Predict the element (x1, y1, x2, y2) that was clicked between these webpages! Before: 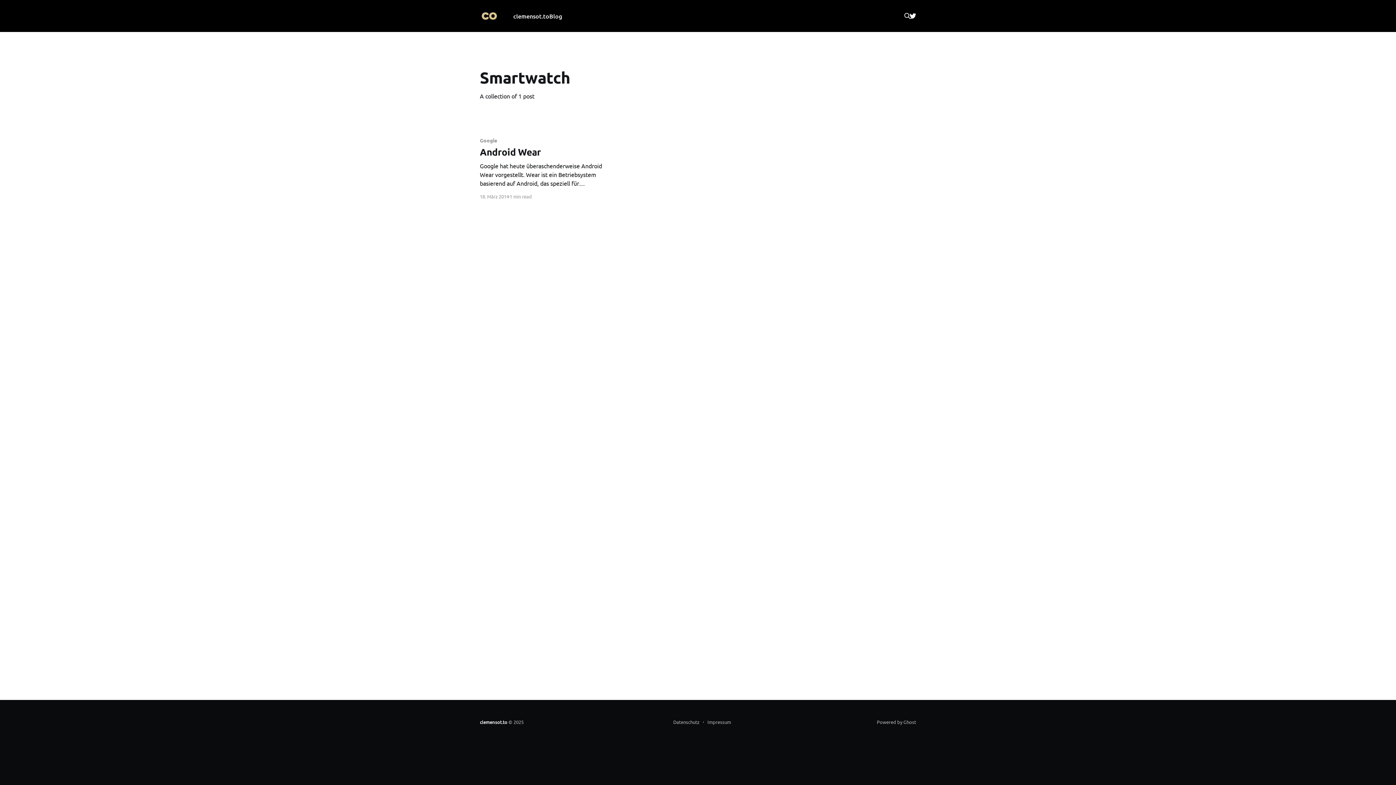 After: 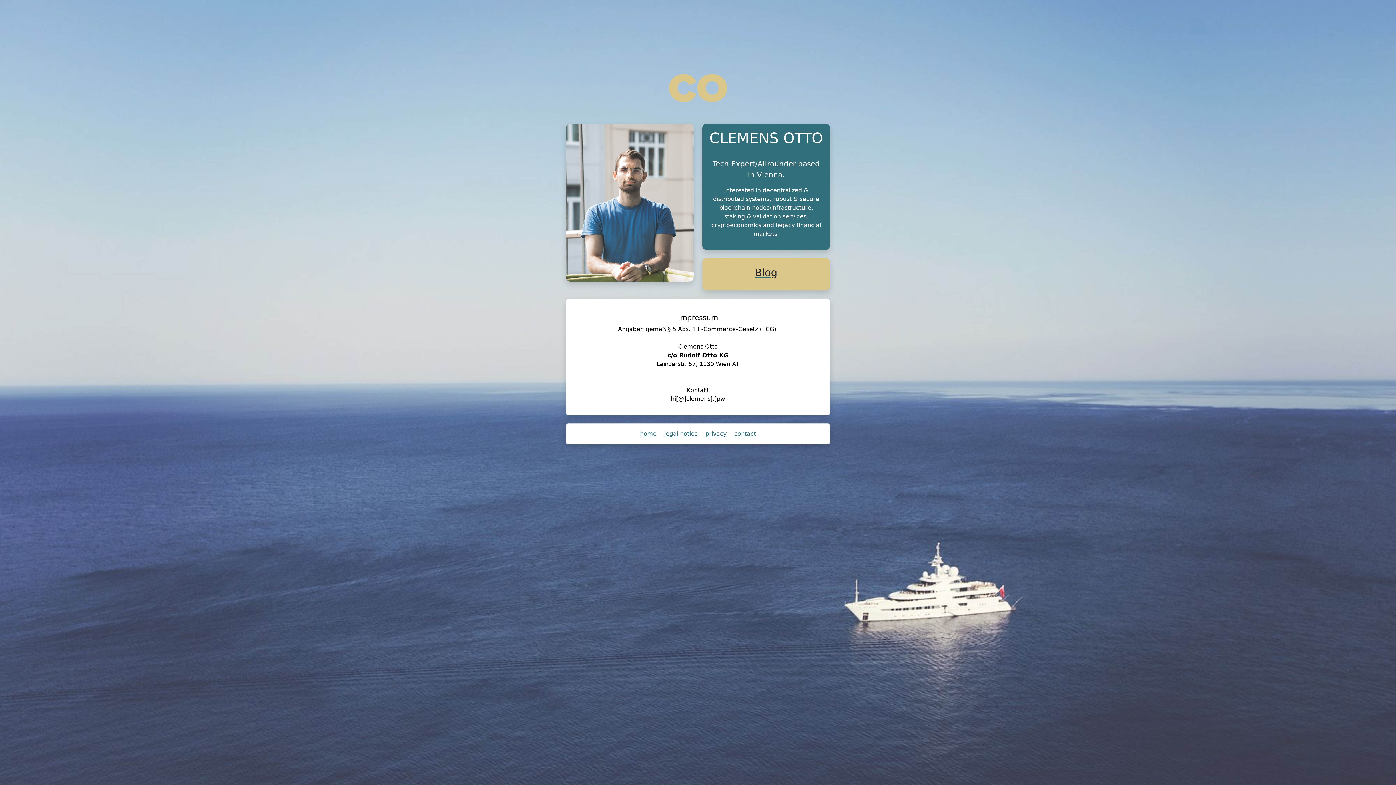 Action: bbox: (703, 717, 731, 727) label: Impressum